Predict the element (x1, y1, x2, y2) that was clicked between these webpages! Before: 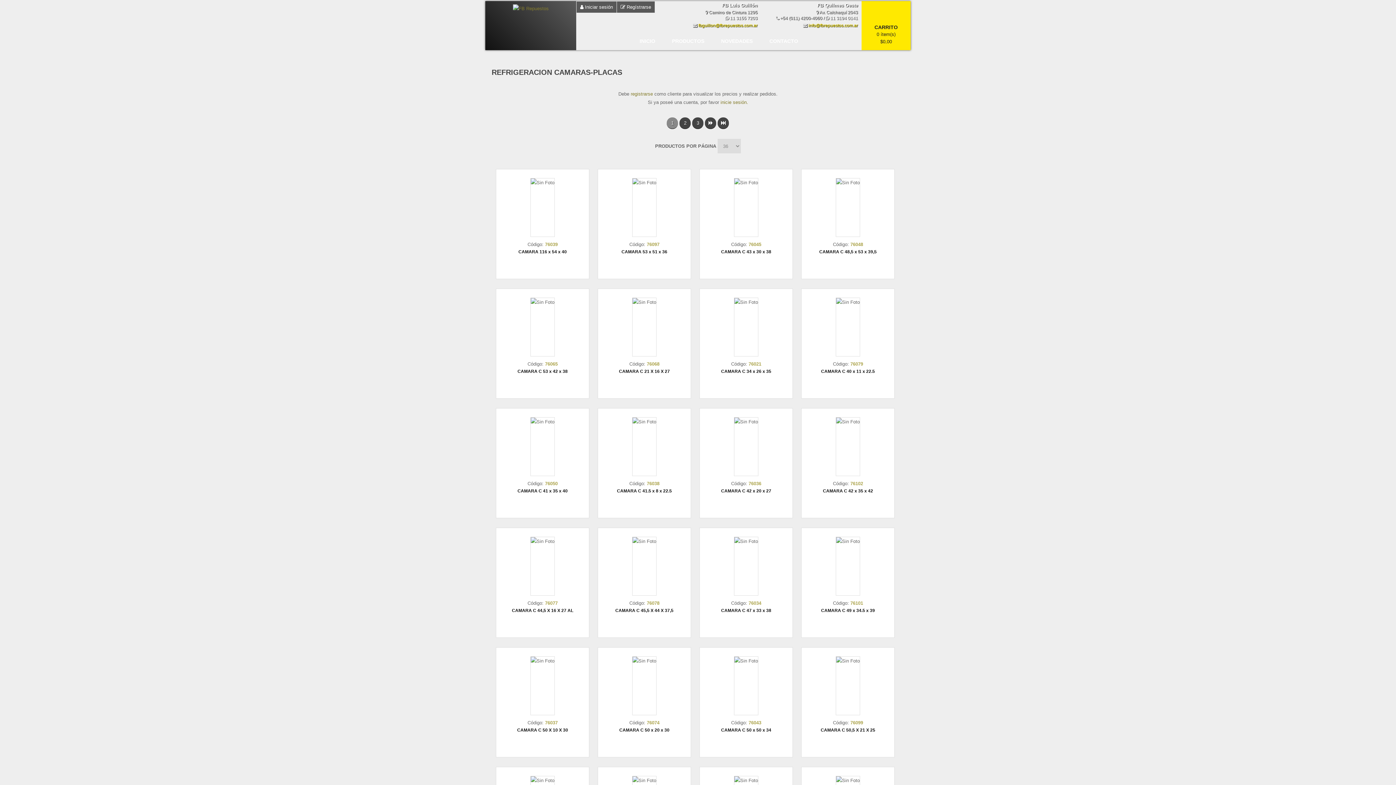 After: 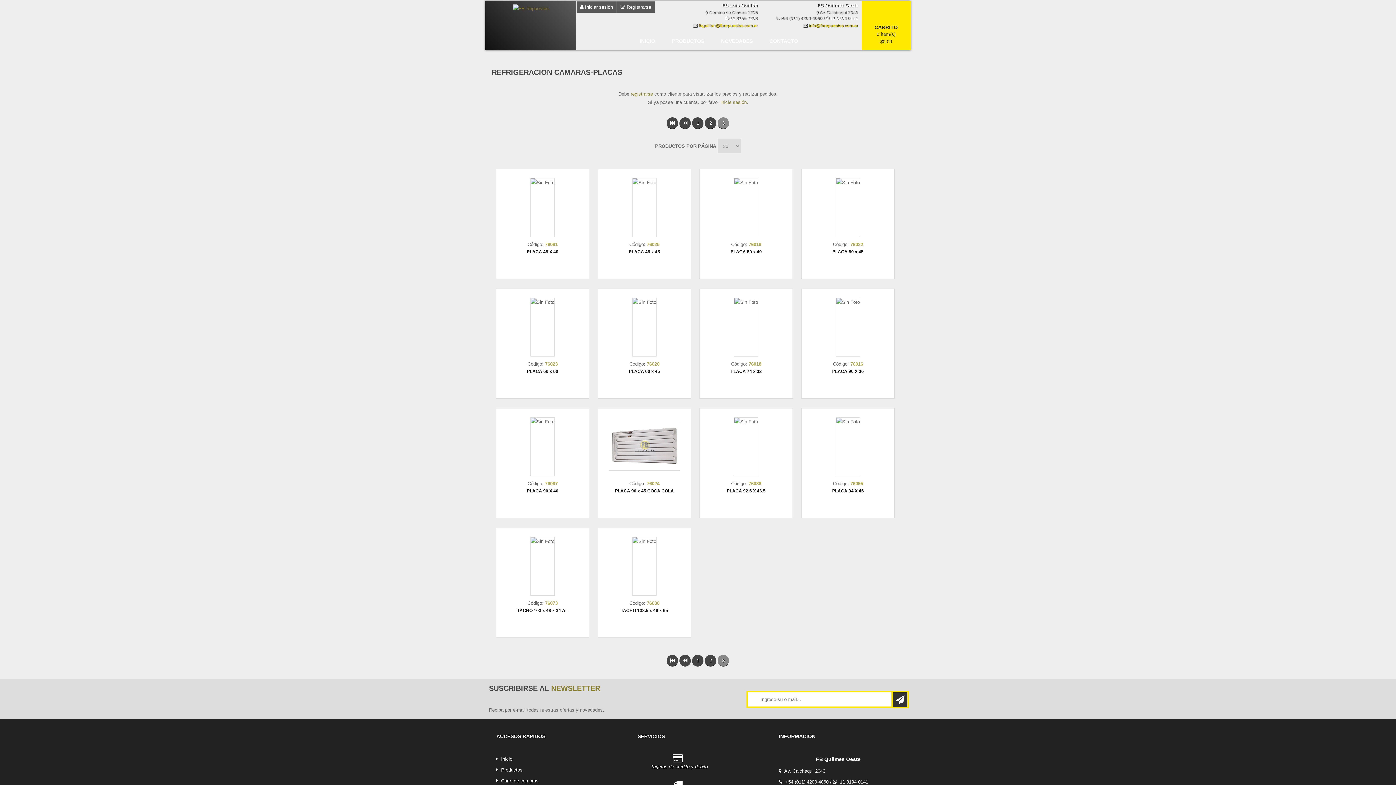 Action: bbox: (717, 117, 729, 129)